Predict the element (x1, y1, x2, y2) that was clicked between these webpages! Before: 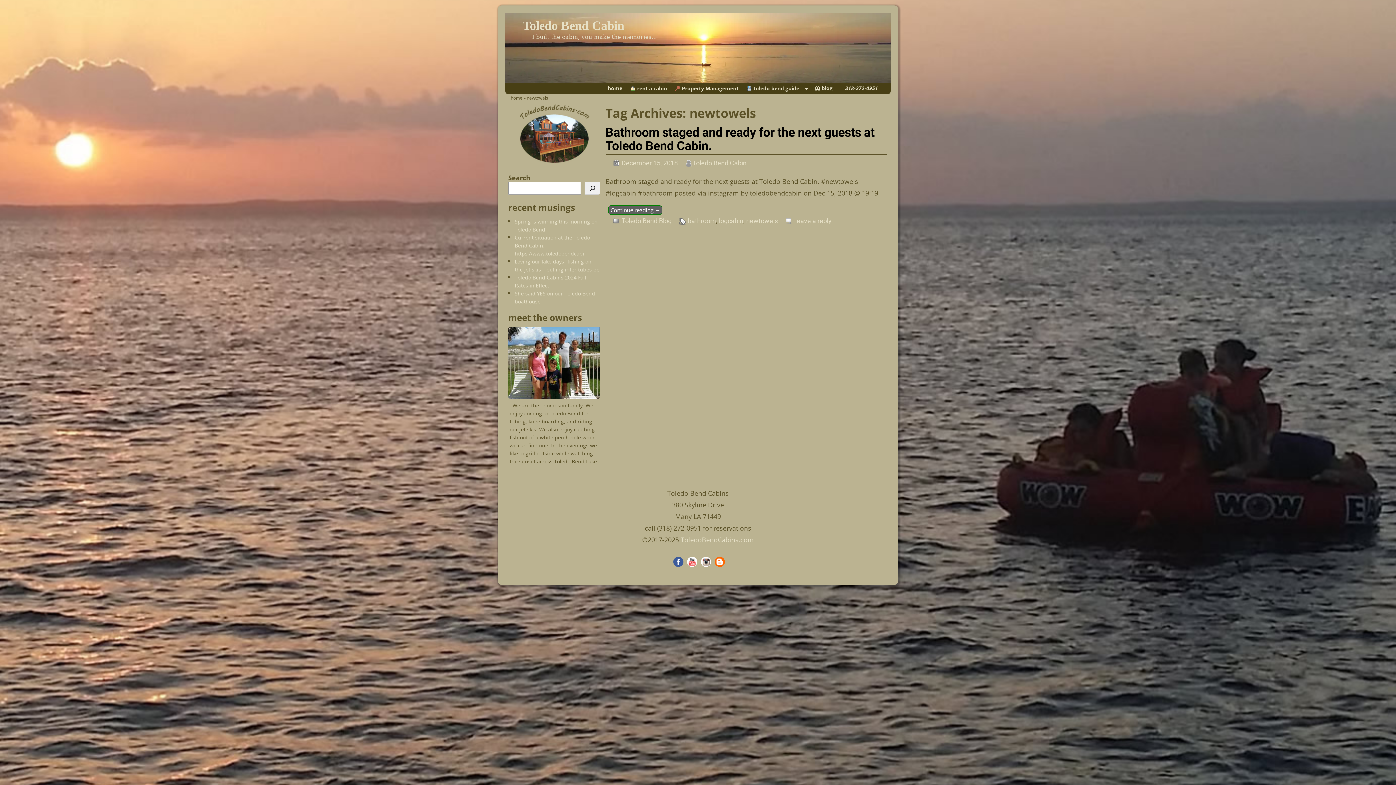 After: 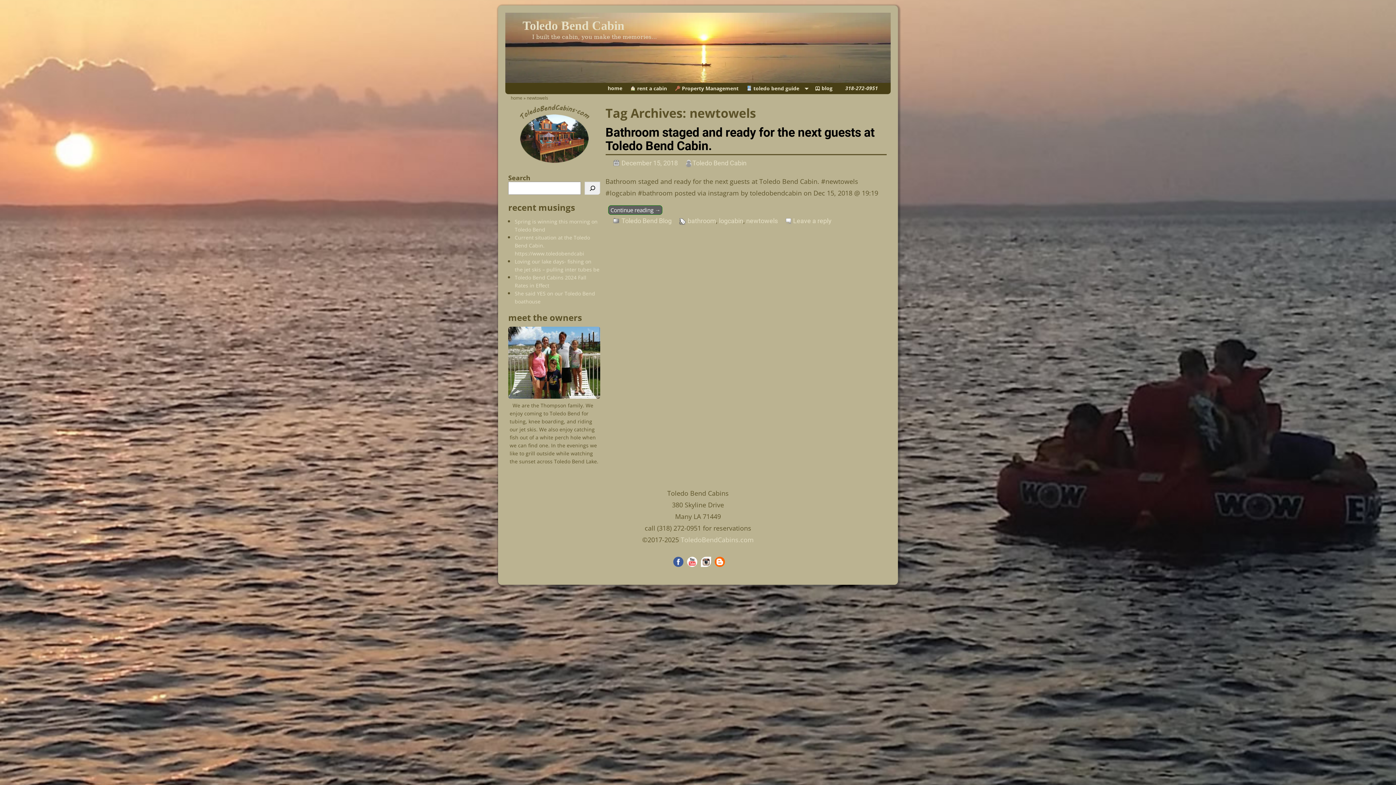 Action: bbox: (700, 552, 711, 573)